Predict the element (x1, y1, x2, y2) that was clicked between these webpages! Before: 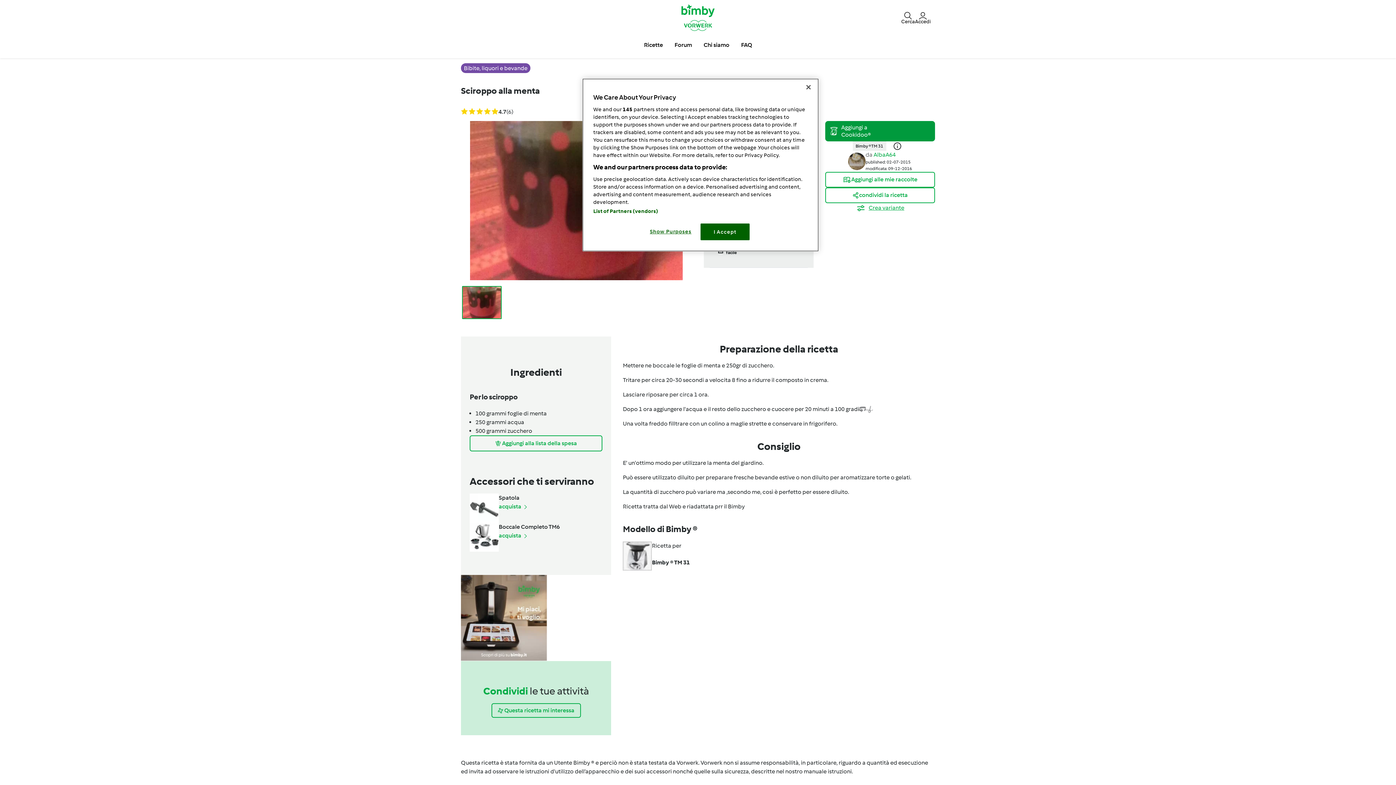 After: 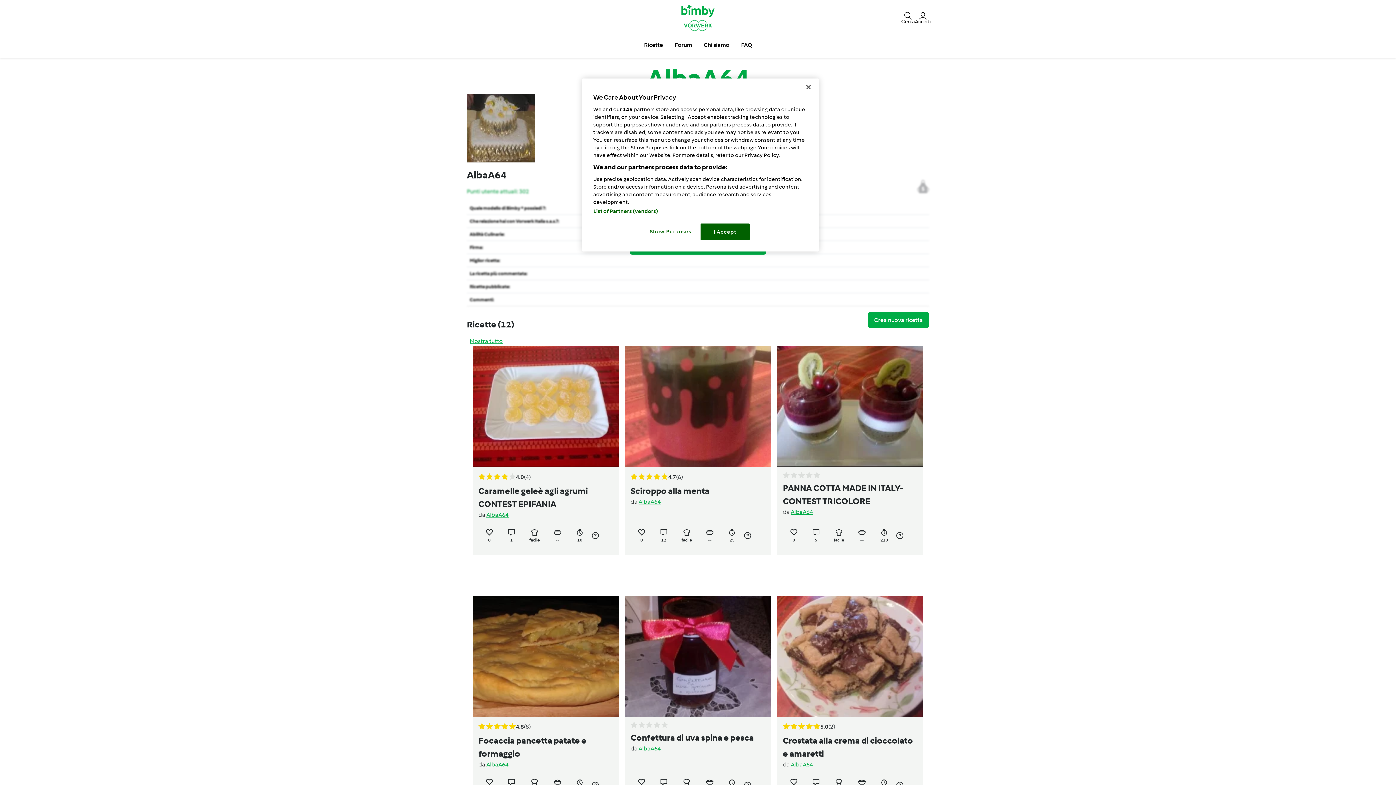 Action: label: AlbaA64 bbox: (873, 151, 896, 158)